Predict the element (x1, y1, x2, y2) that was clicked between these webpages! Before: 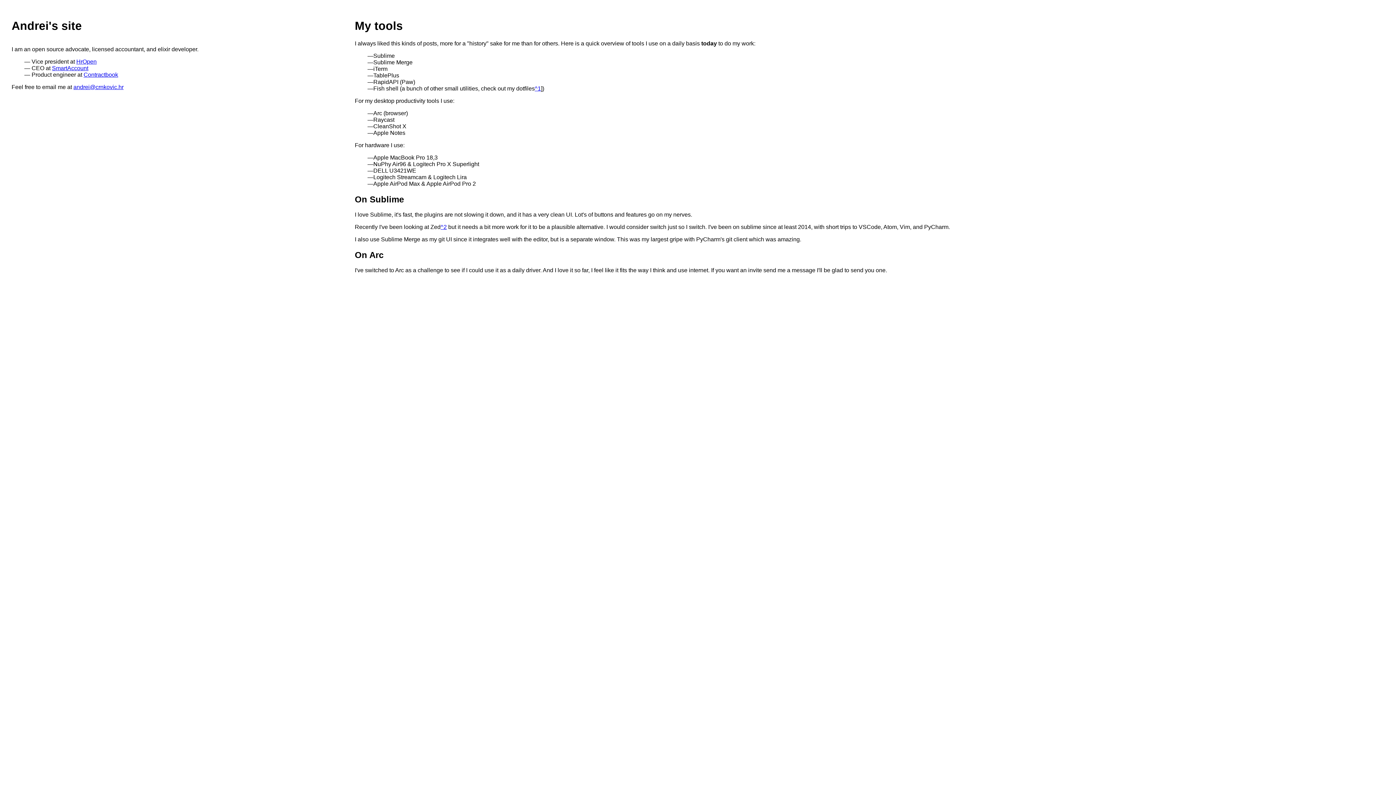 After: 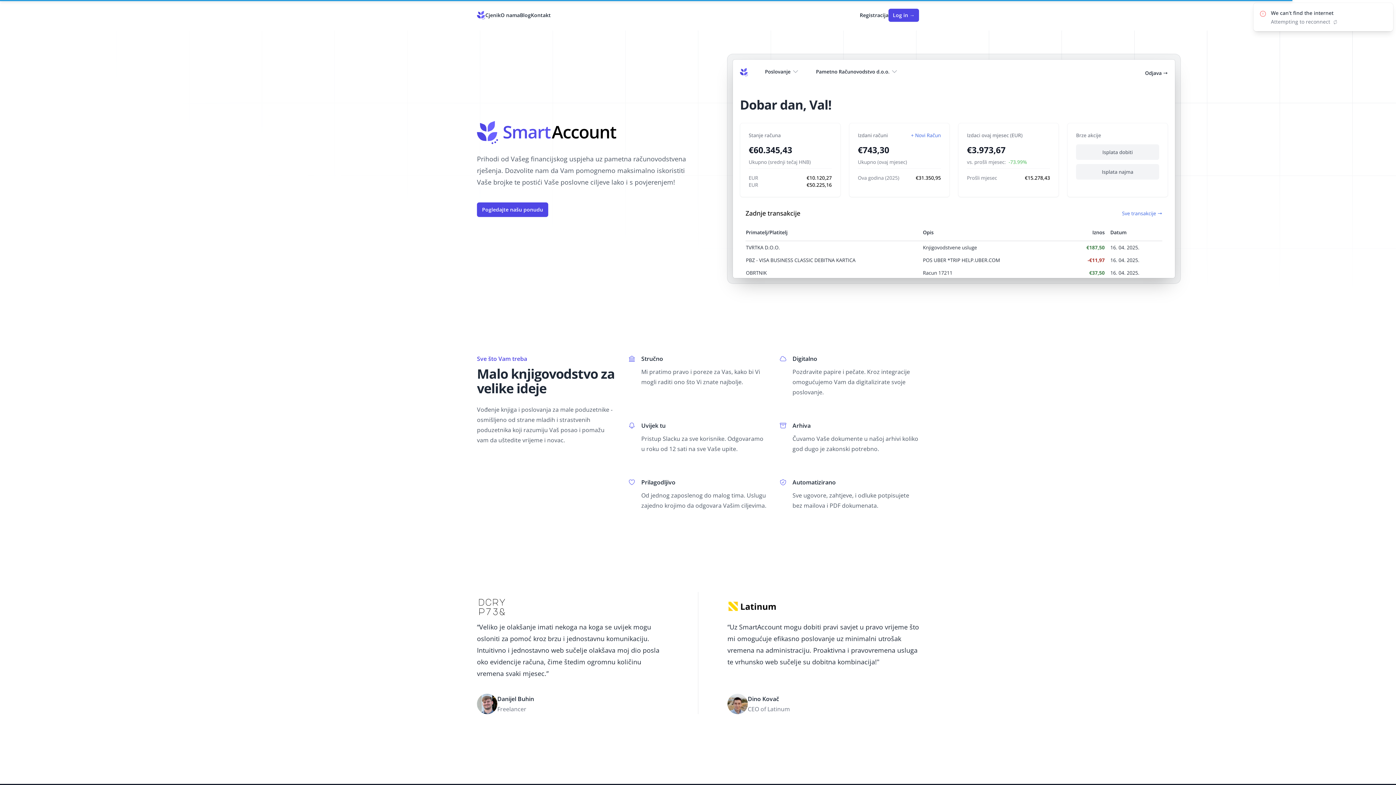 Action: bbox: (52, 65, 88, 71) label: SmartAccount